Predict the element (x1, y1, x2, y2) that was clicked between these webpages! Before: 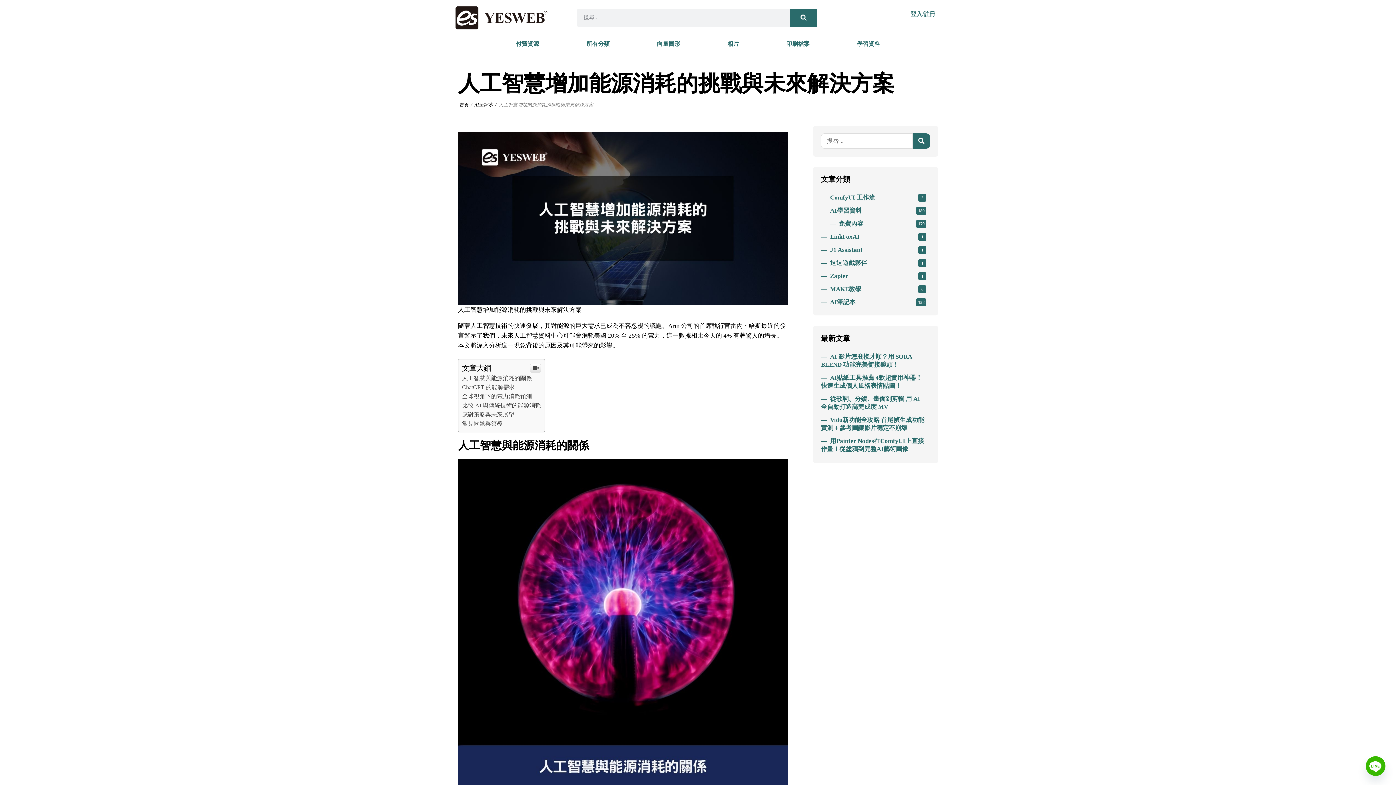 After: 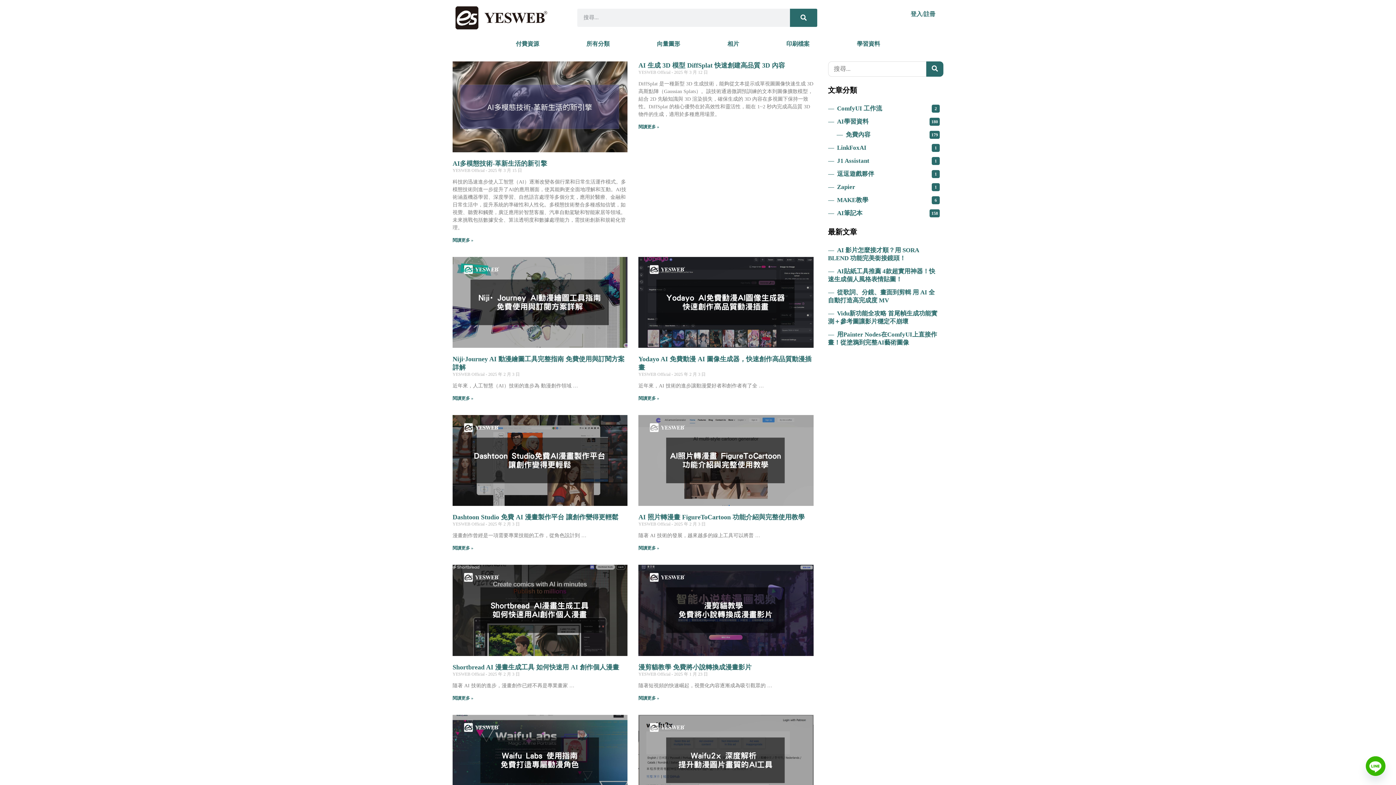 Action: bbox: (474, 101, 493, 108) label: AI筆記本